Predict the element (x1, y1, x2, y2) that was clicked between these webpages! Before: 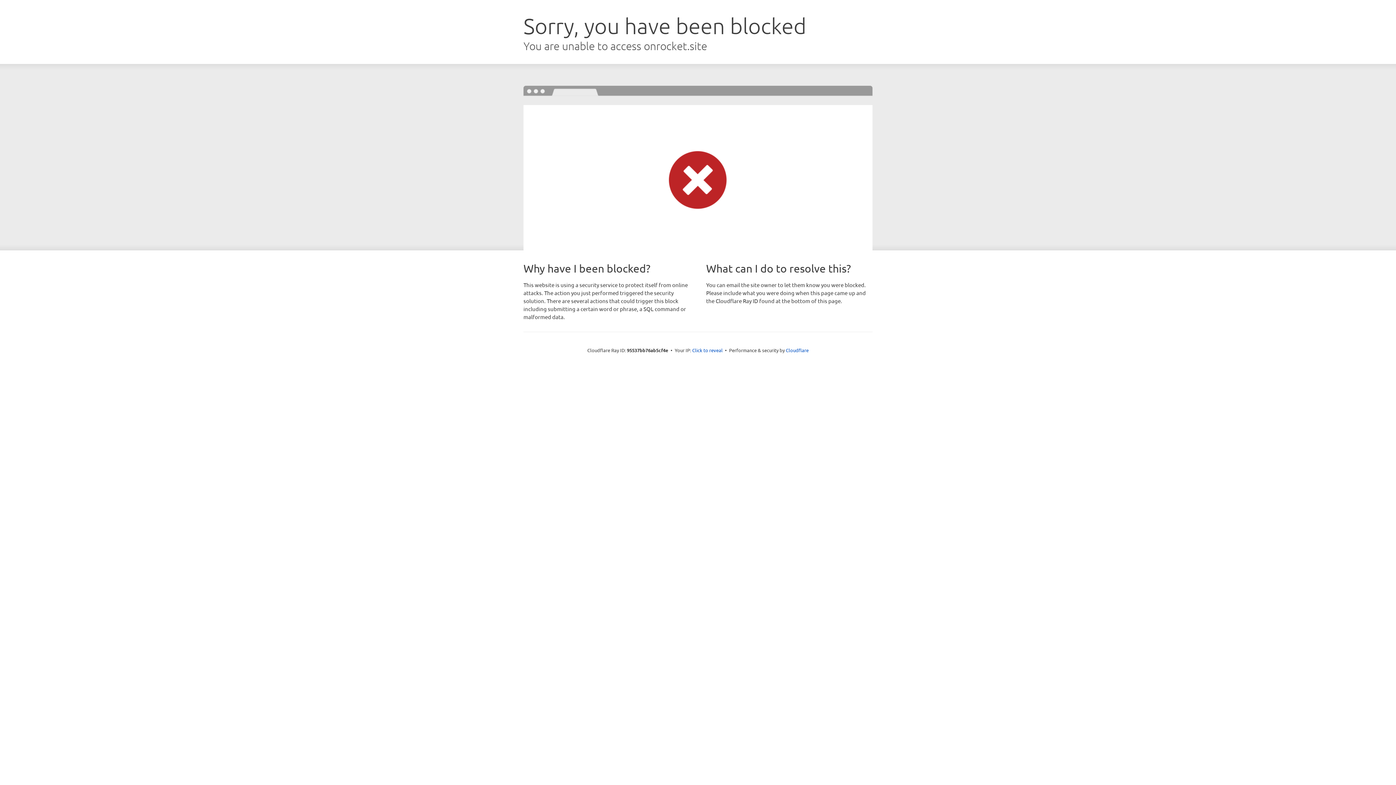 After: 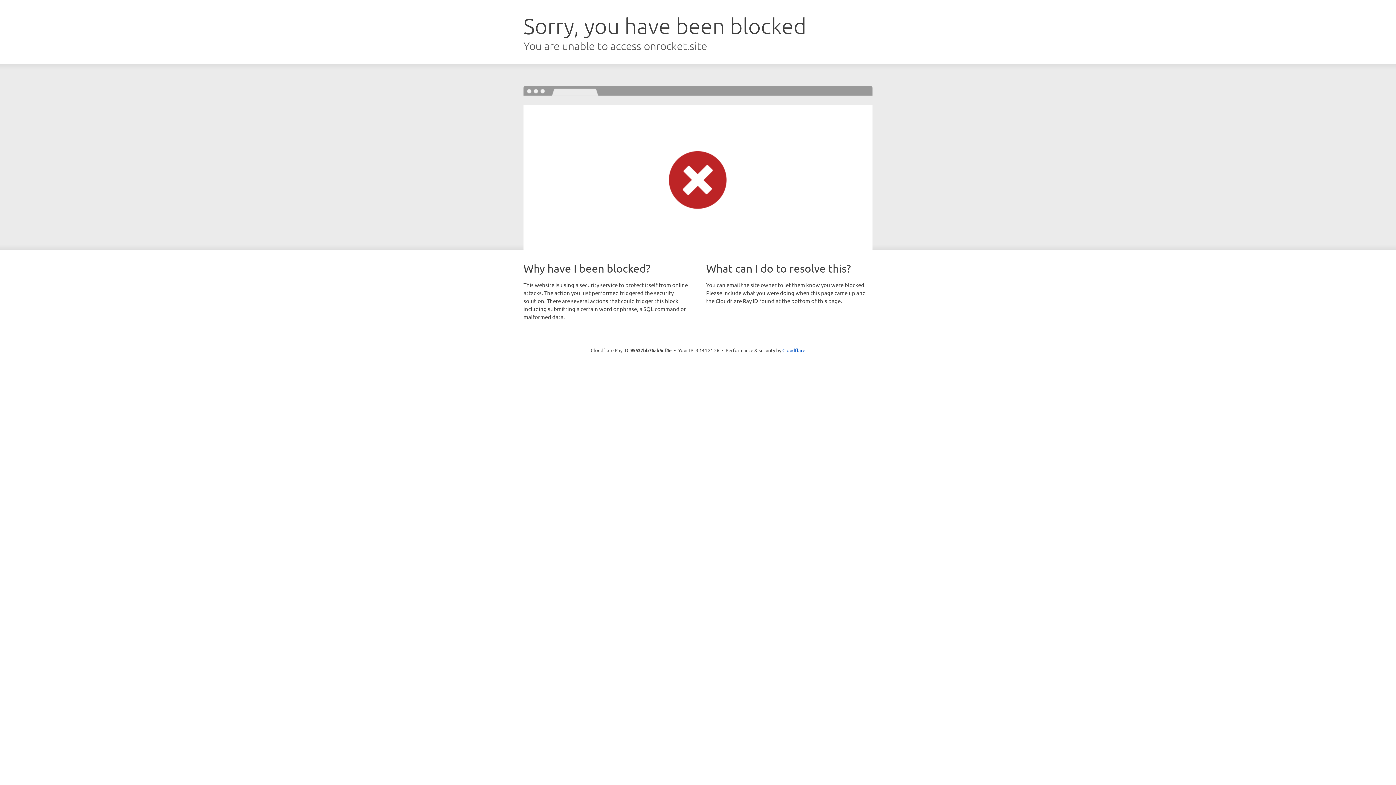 Action: label: Click to reveal bbox: (692, 346, 722, 353)